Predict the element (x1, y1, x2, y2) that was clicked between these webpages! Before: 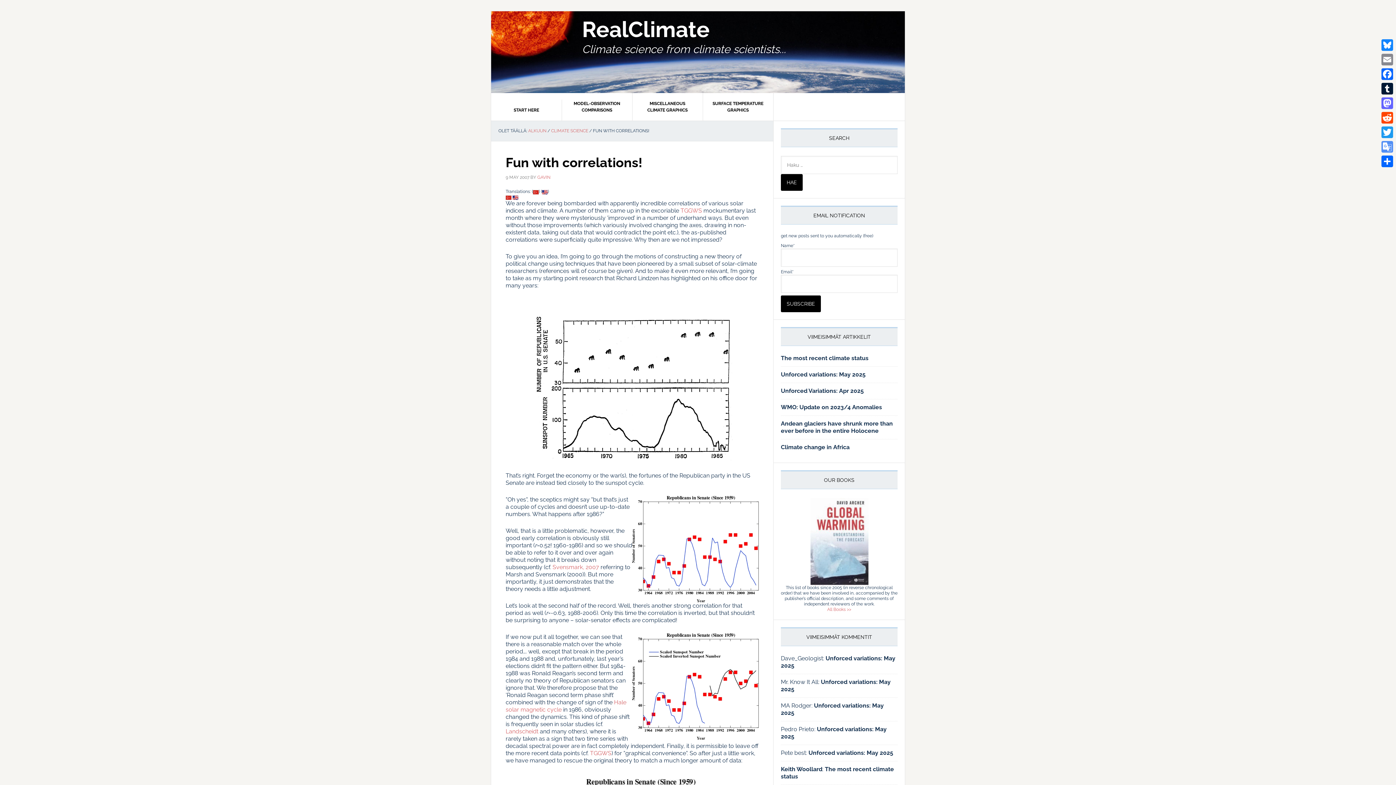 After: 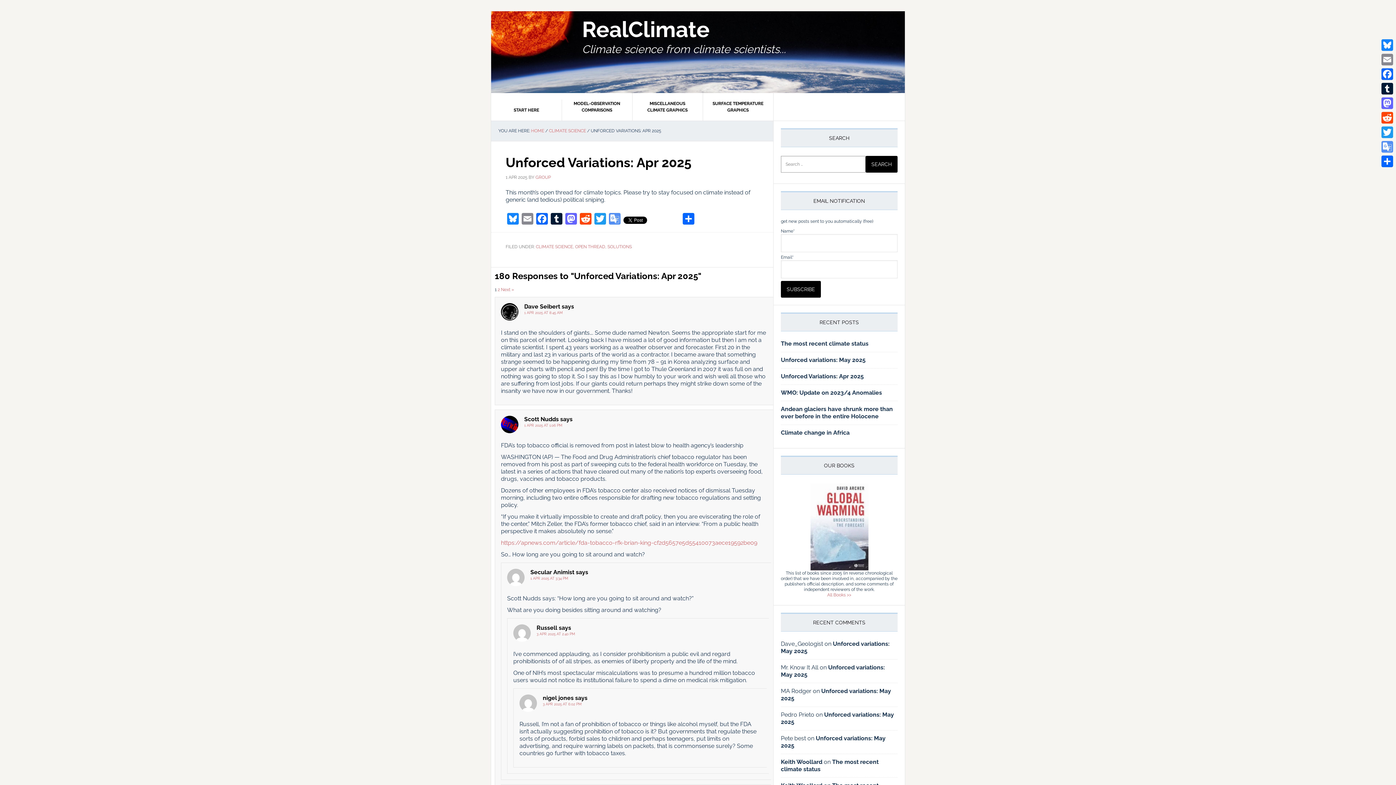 Action: bbox: (781, 387, 864, 394) label: Unforced Variations: Apr 2025